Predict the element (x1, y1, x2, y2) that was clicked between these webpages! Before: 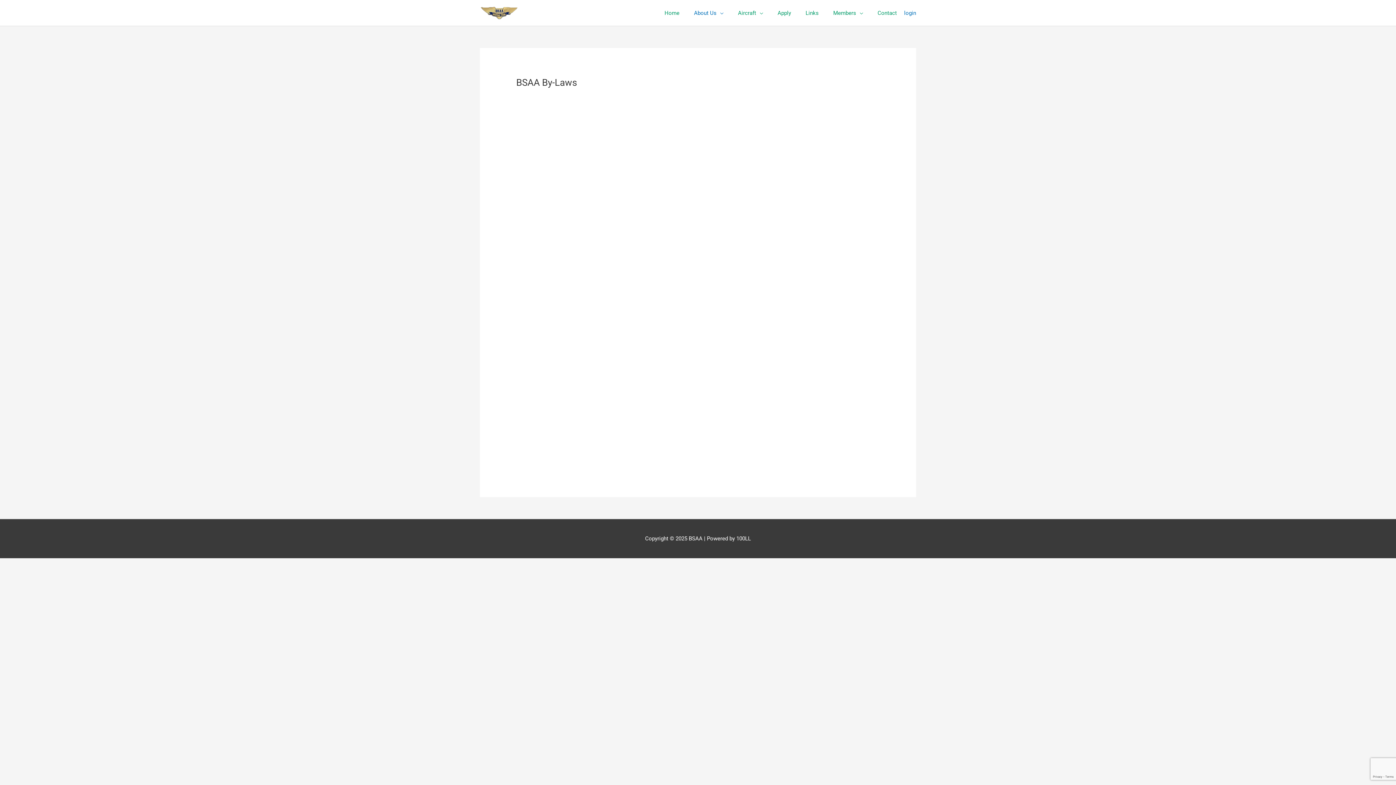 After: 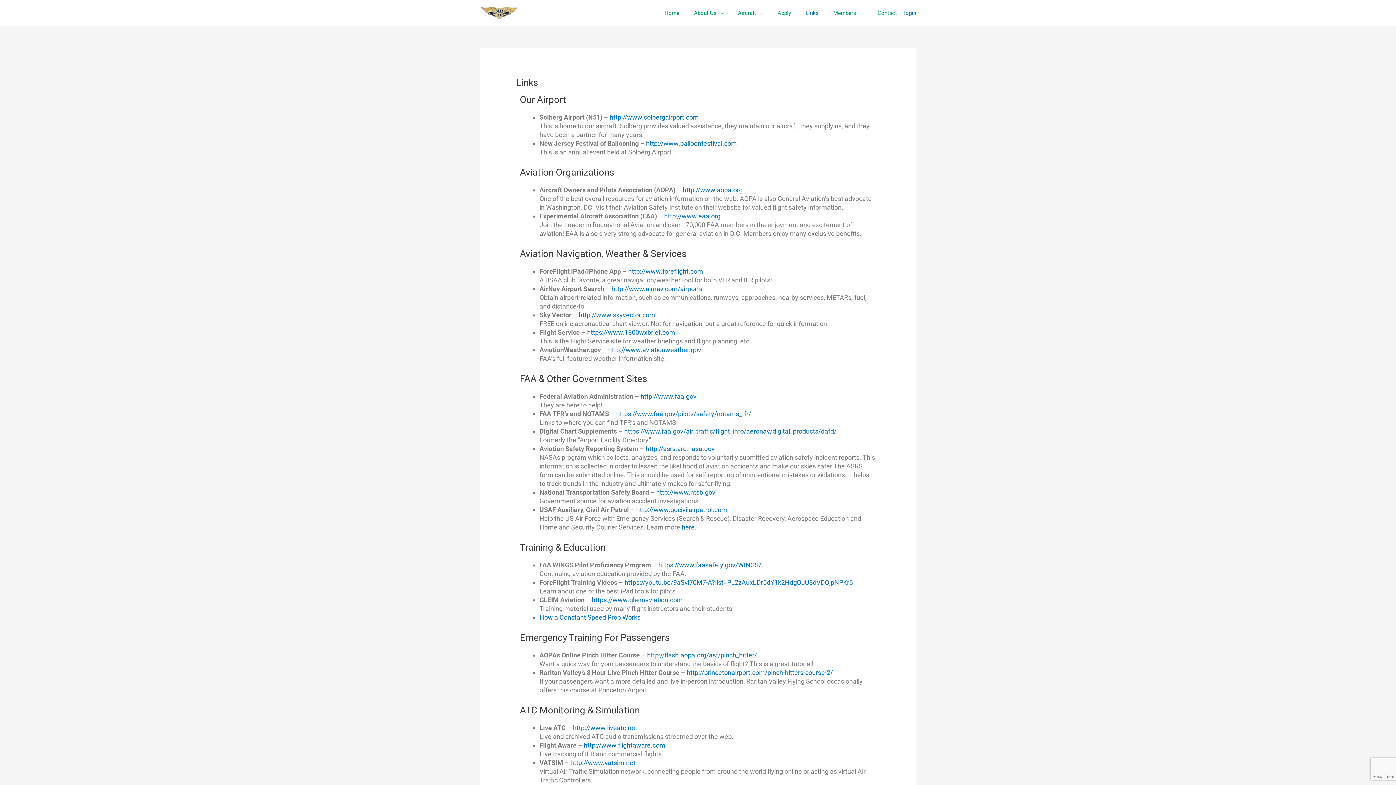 Action: label: Links bbox: (798, 2, 826, 23)